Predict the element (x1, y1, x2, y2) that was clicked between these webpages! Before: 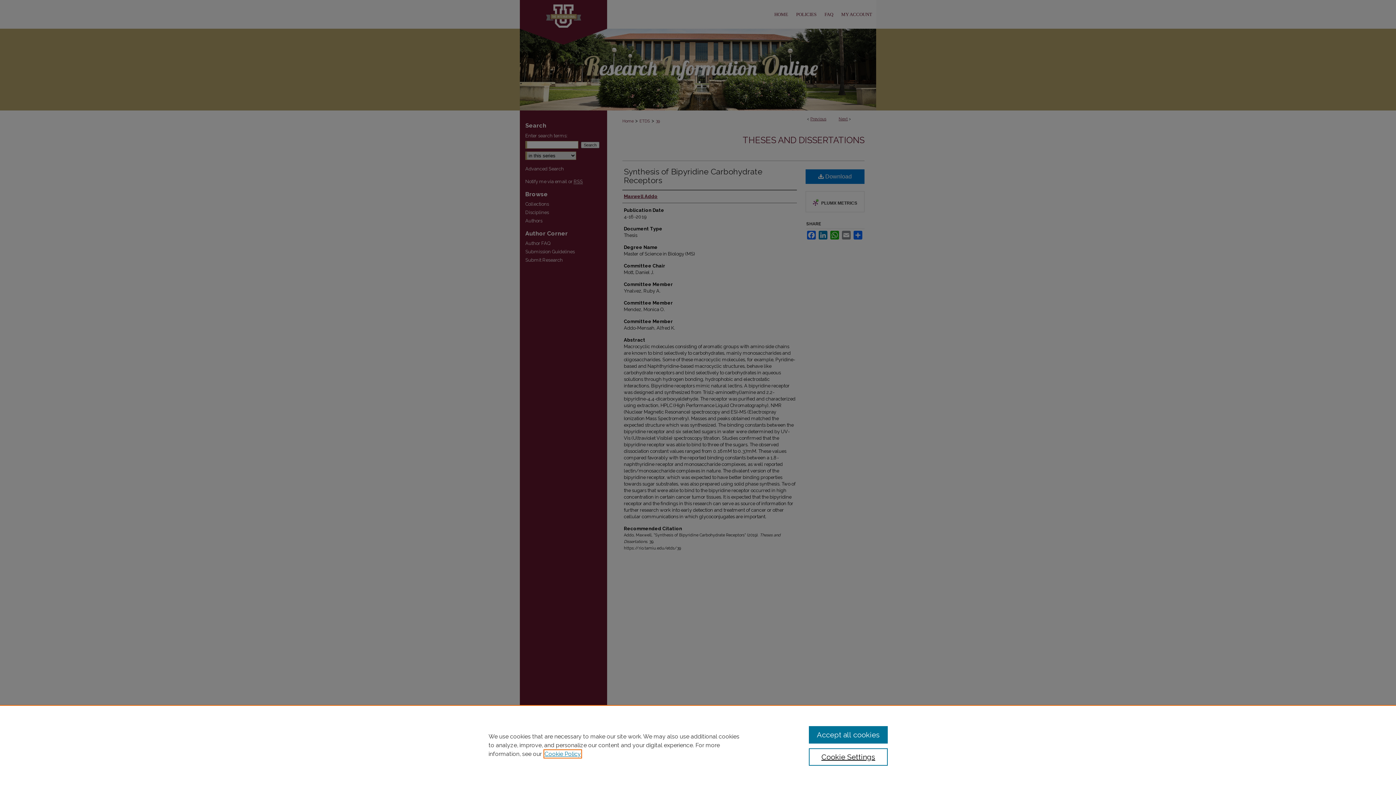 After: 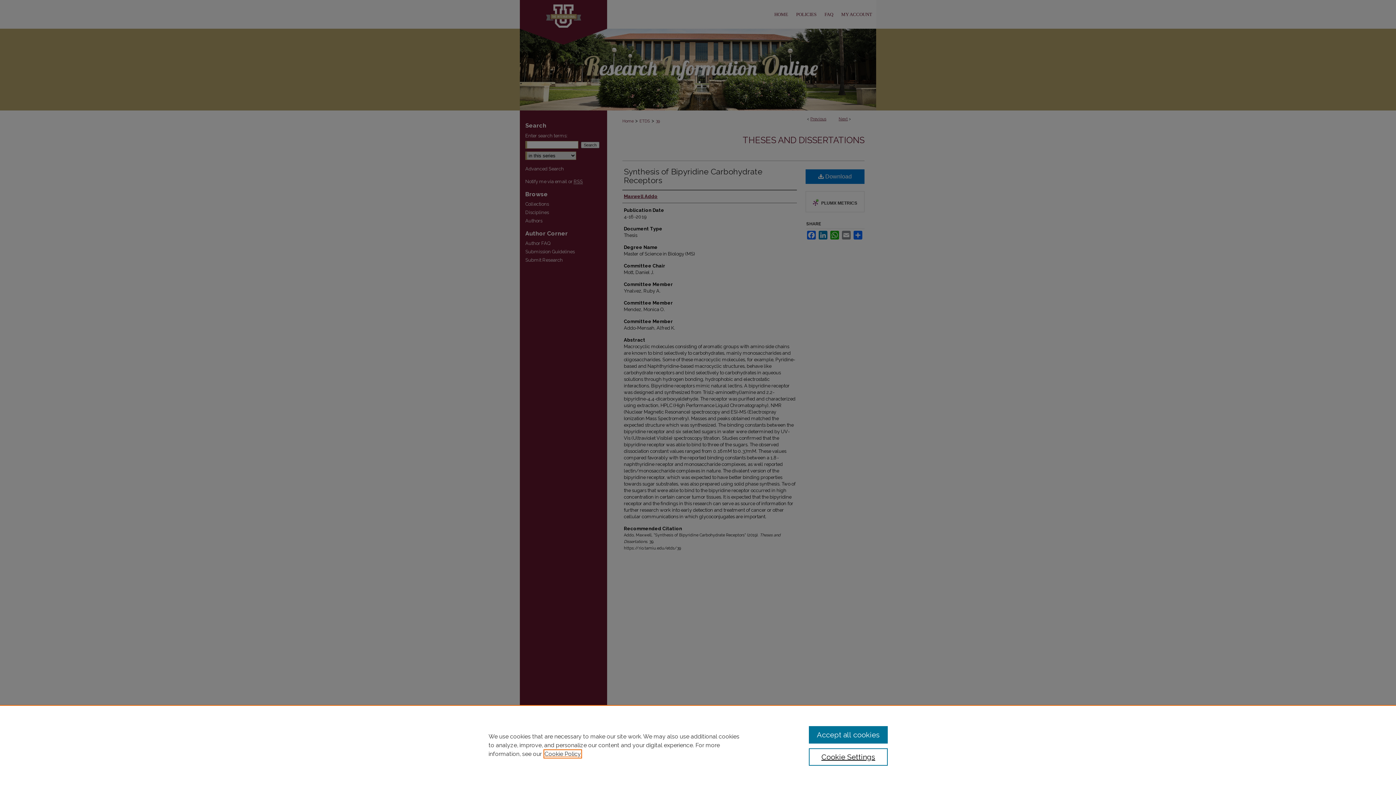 Action: bbox: (544, 750, 581, 757) label: , opens in a new tab